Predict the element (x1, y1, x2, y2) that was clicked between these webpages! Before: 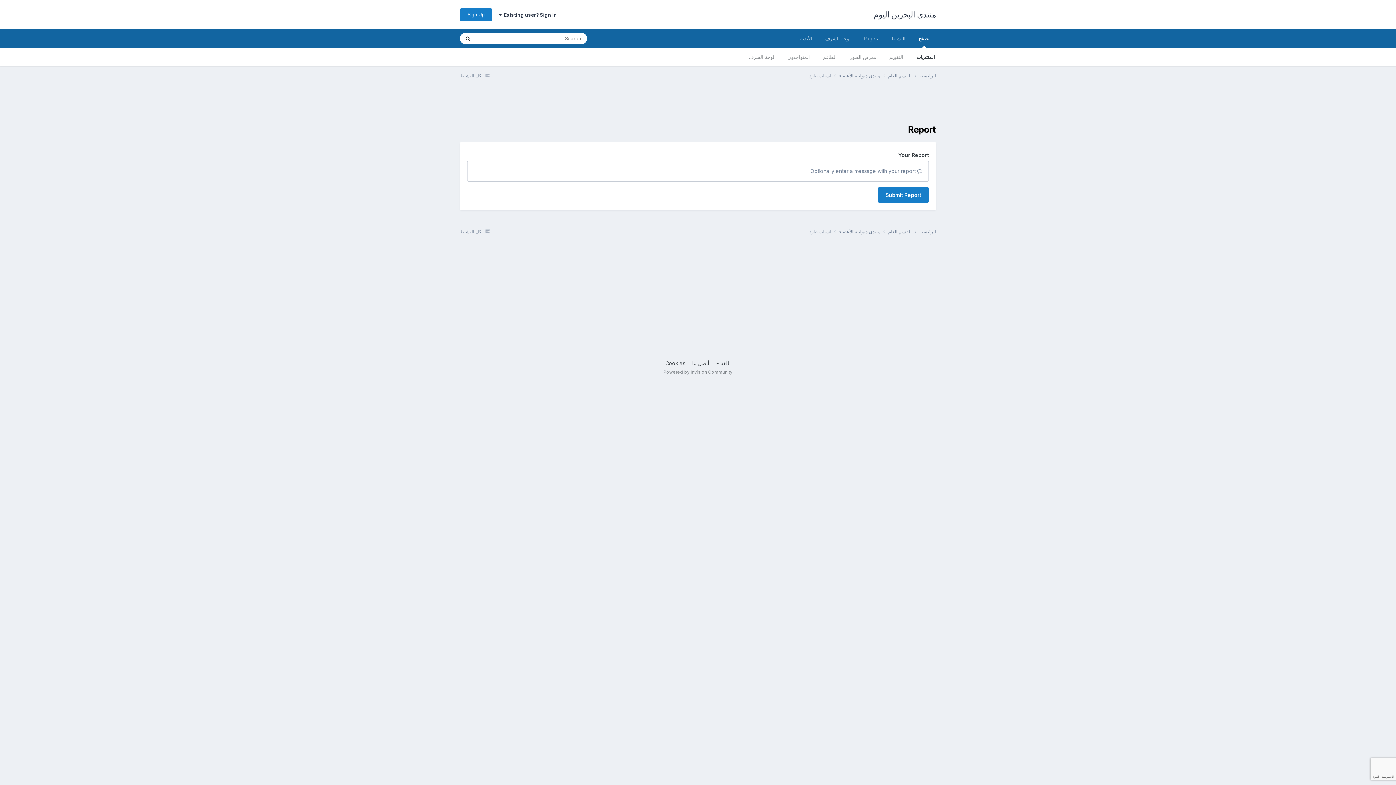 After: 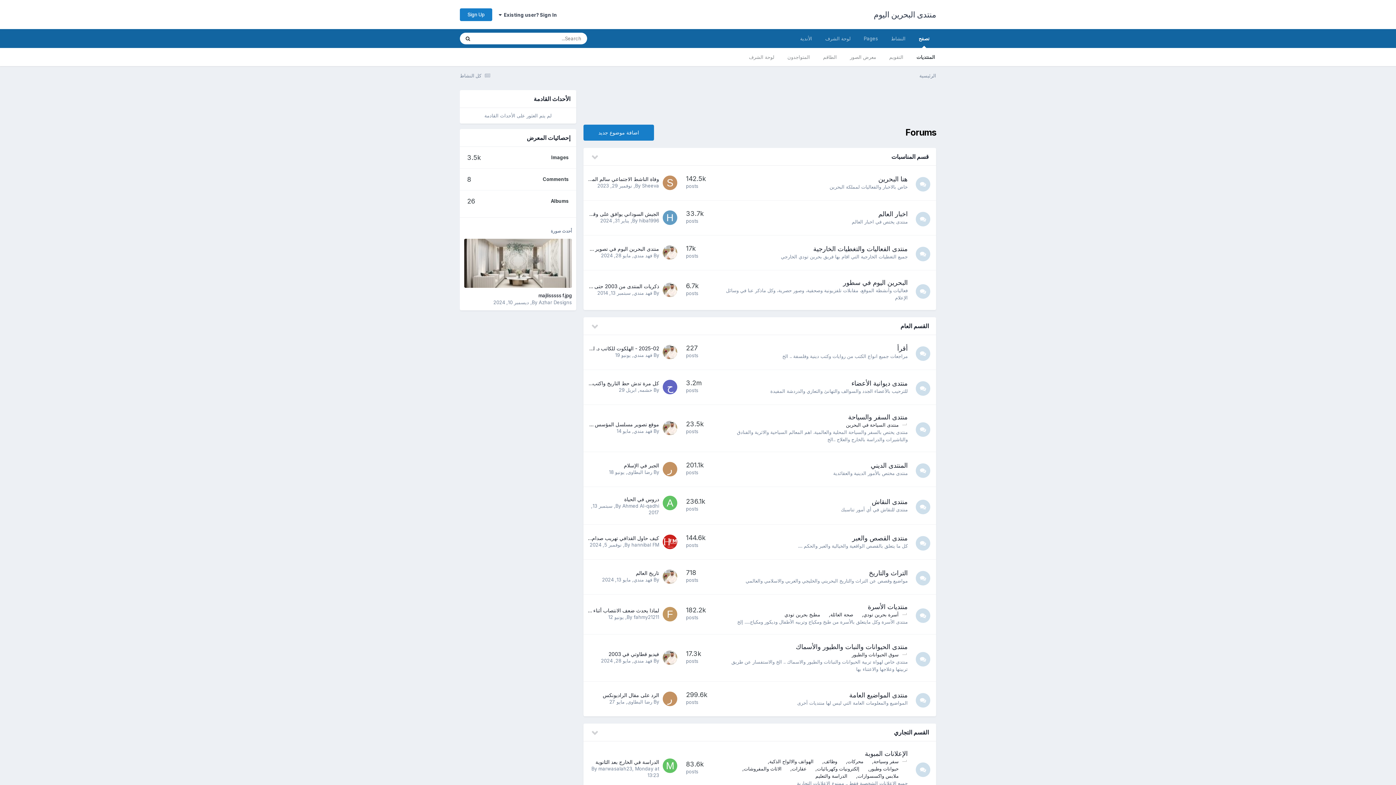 Action: label: الرئيسية  bbox: (912, 228, 936, 235)